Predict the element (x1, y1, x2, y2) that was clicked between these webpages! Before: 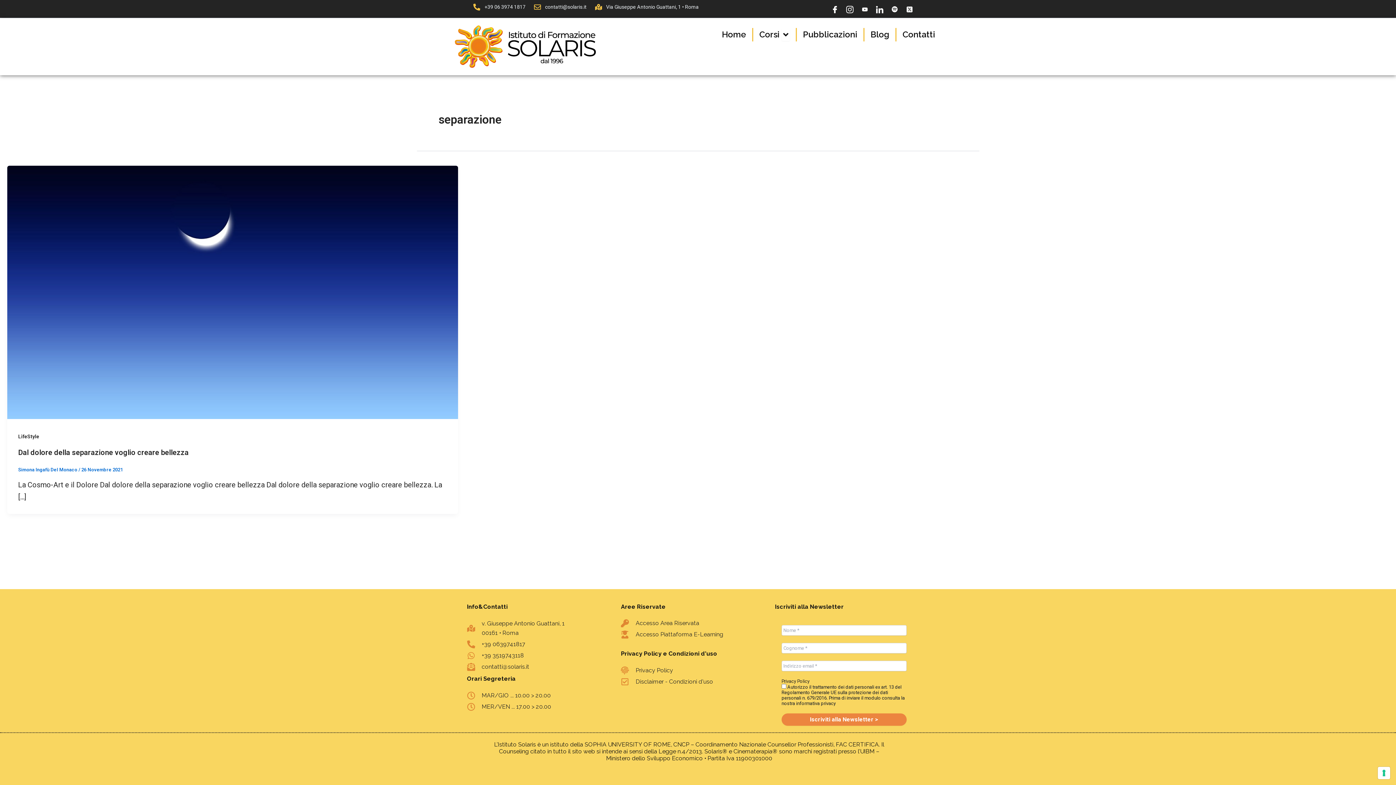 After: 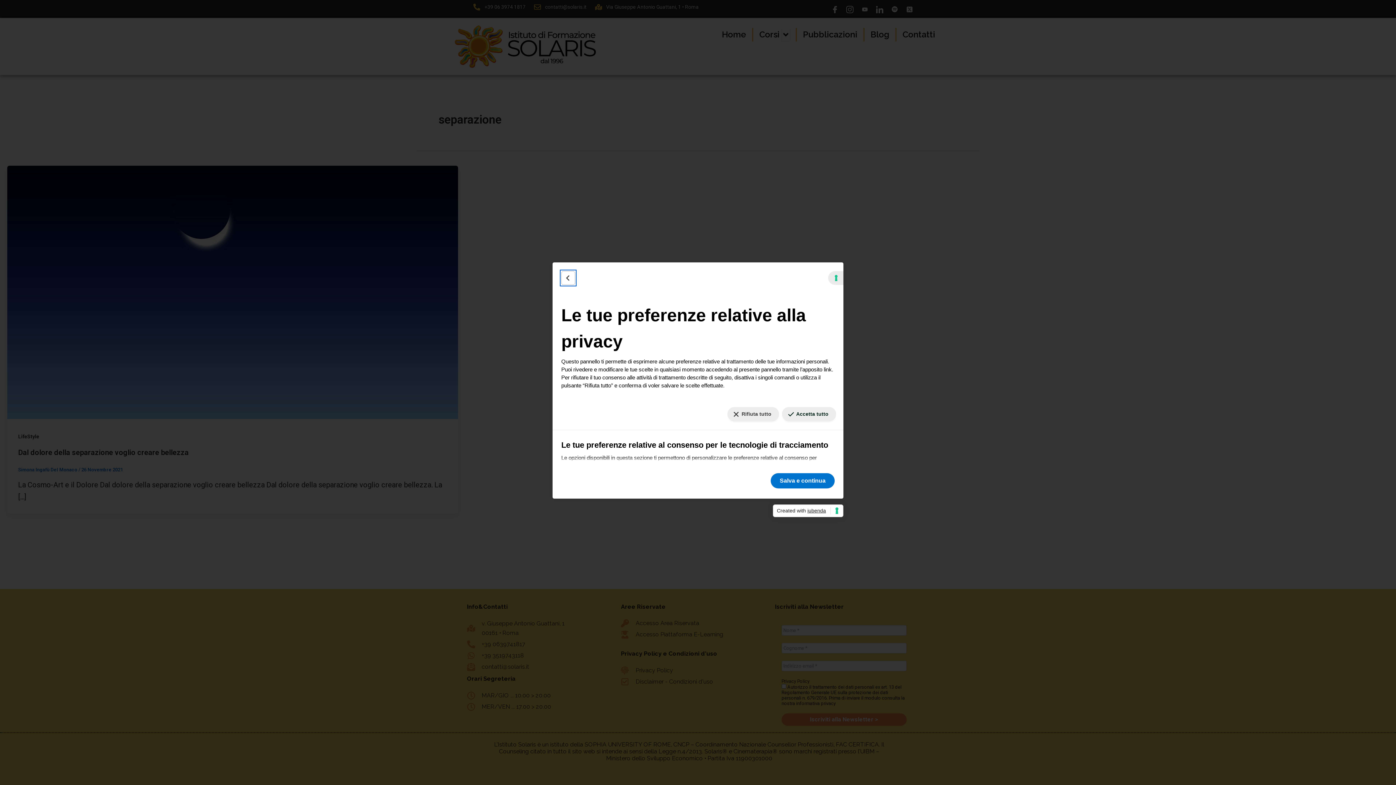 Action: bbox: (1378, 767, 1390, 779) label: Le tue preferenze relative al consenso per le tecnologie di tracciamento